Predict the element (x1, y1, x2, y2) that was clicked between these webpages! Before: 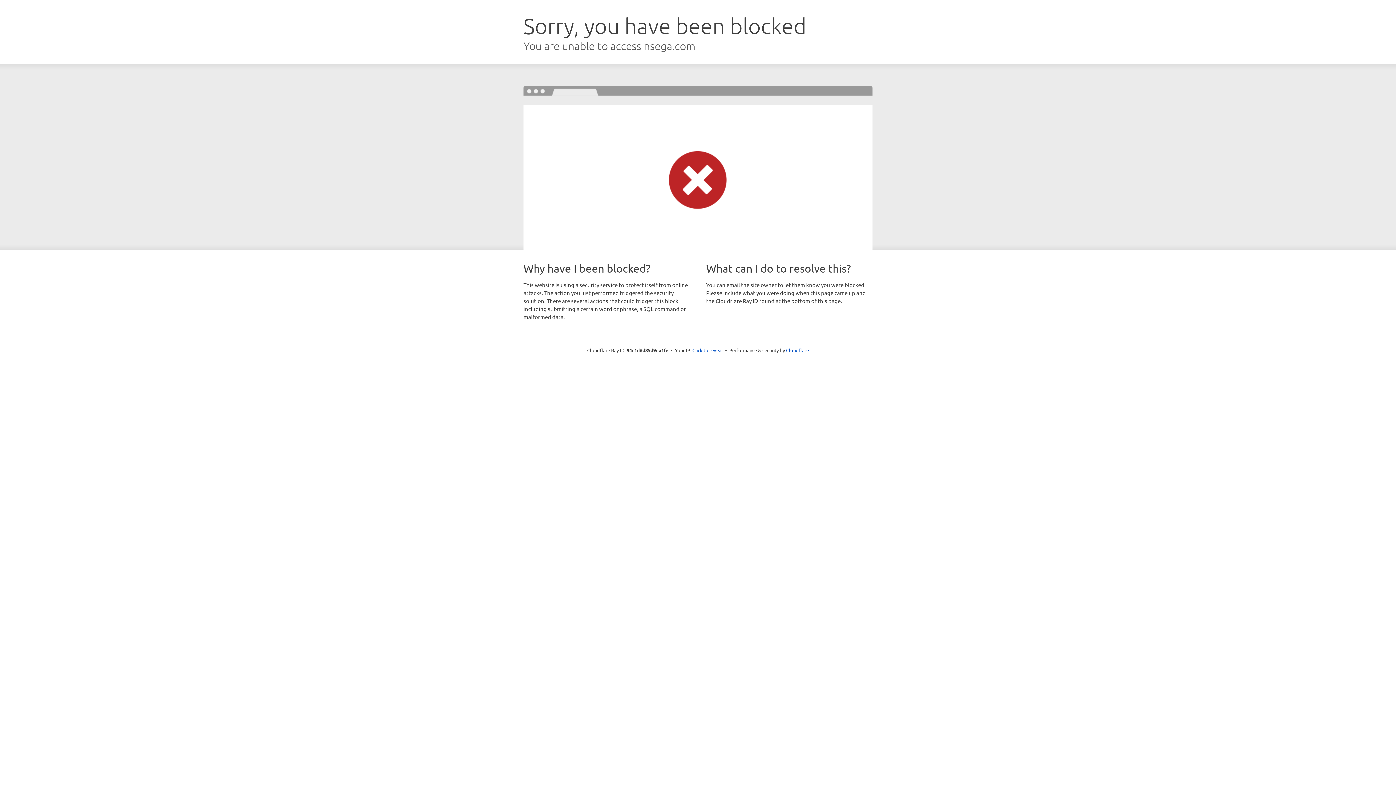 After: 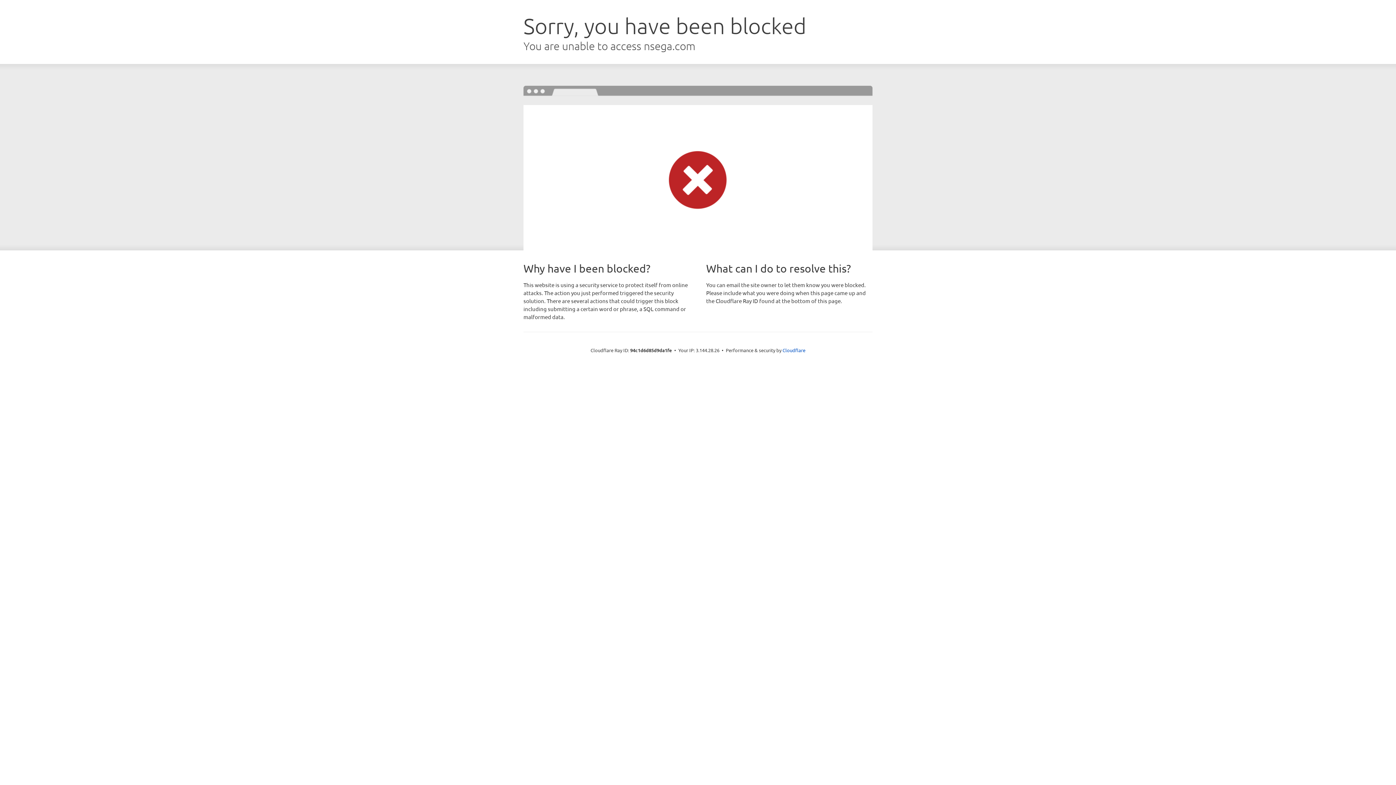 Action: bbox: (692, 346, 723, 353) label: Click to reveal